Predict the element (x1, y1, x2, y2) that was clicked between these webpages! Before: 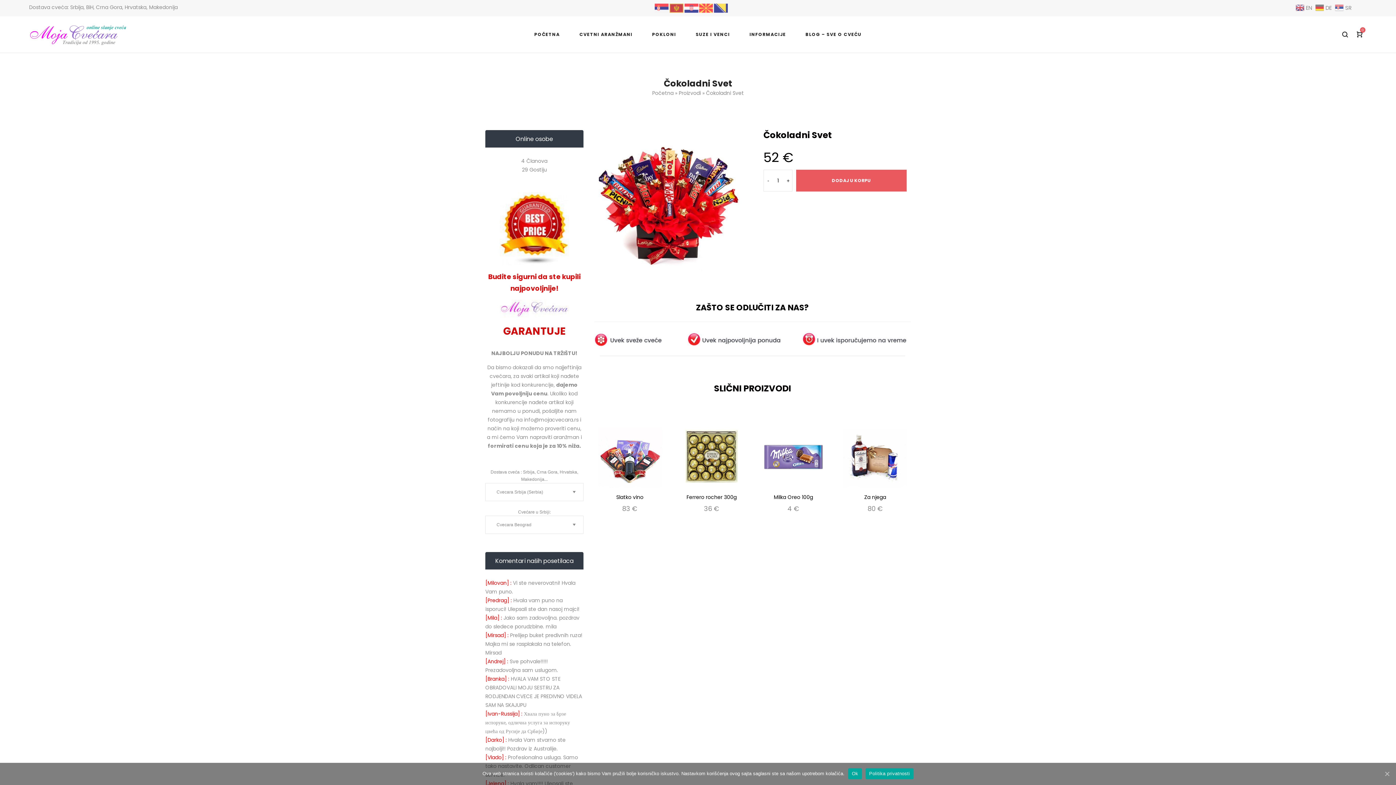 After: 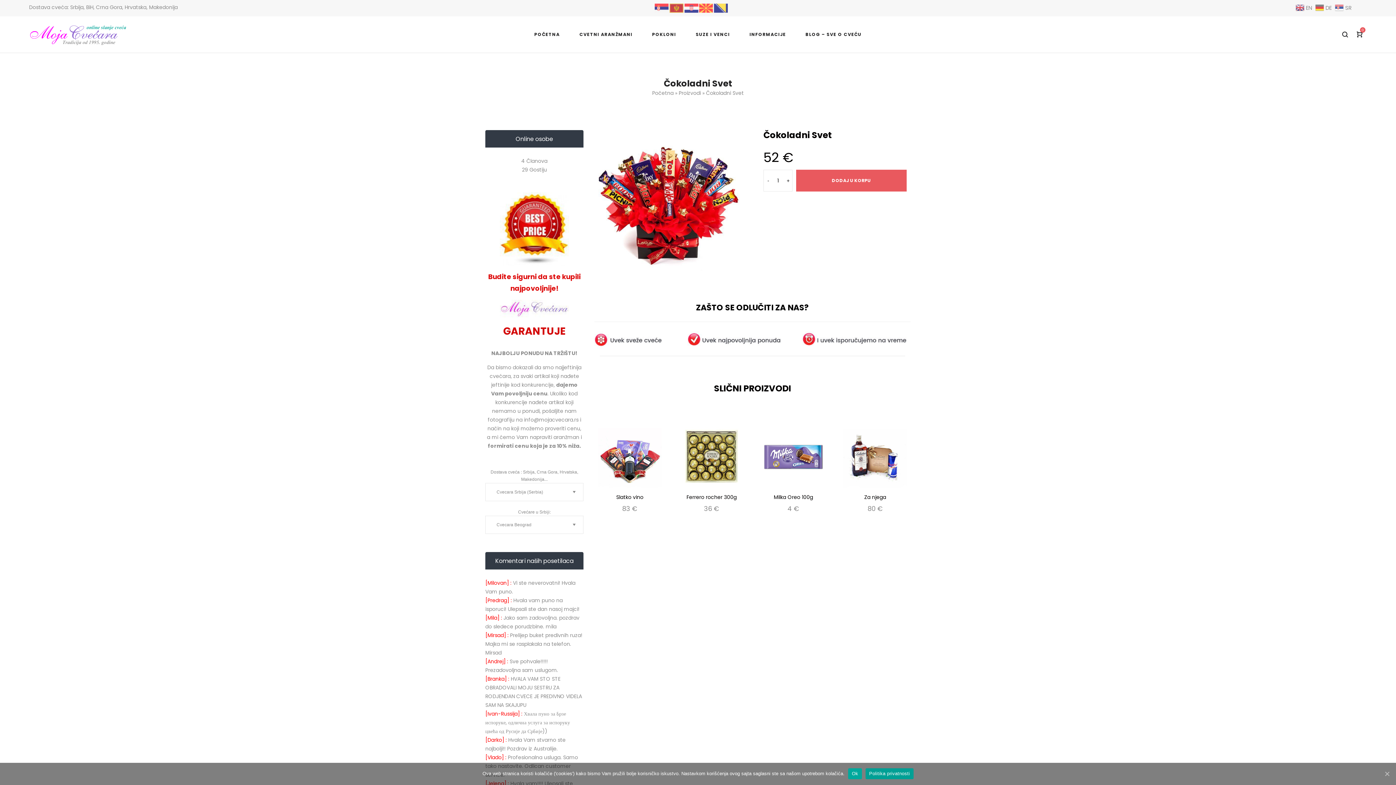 Action: bbox: (865, 768, 913, 779) label: Politika privatnosti